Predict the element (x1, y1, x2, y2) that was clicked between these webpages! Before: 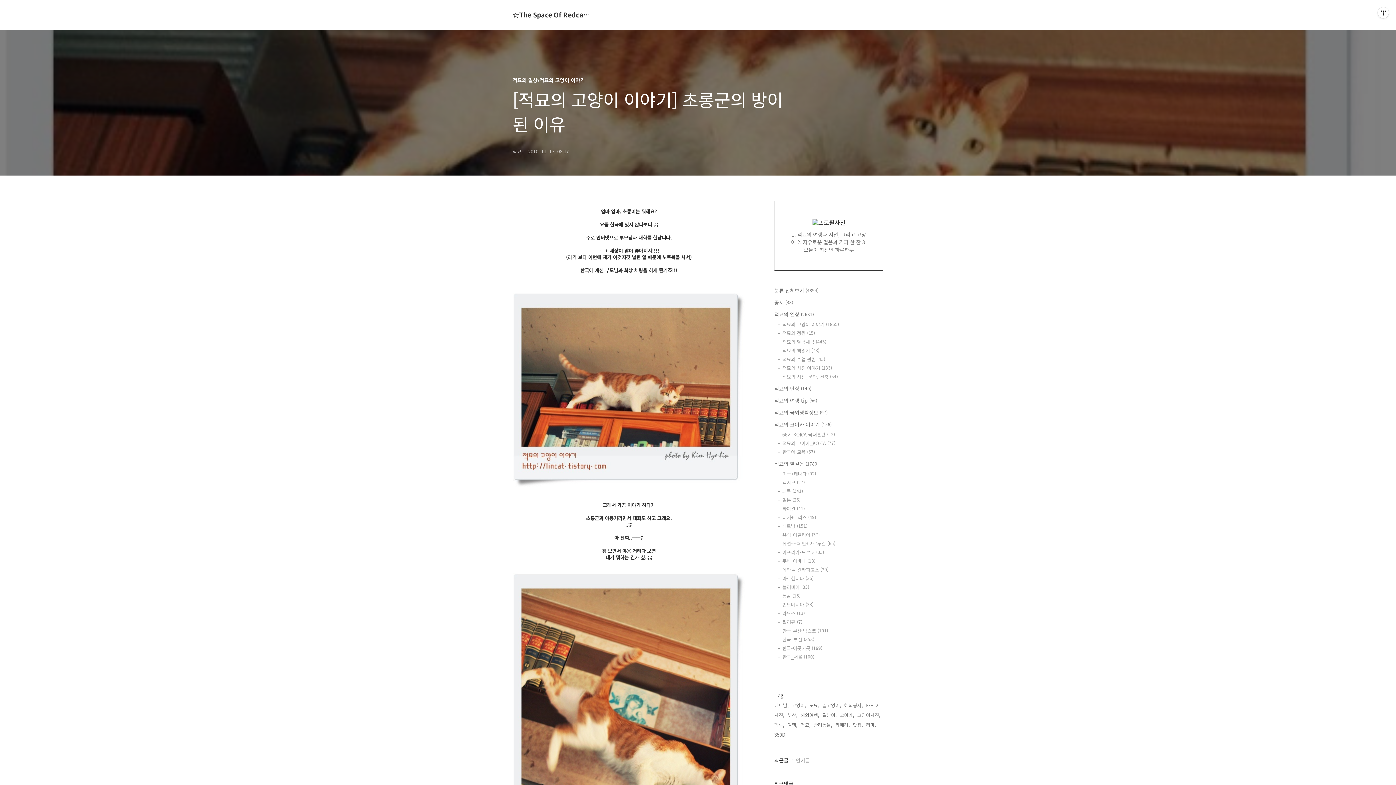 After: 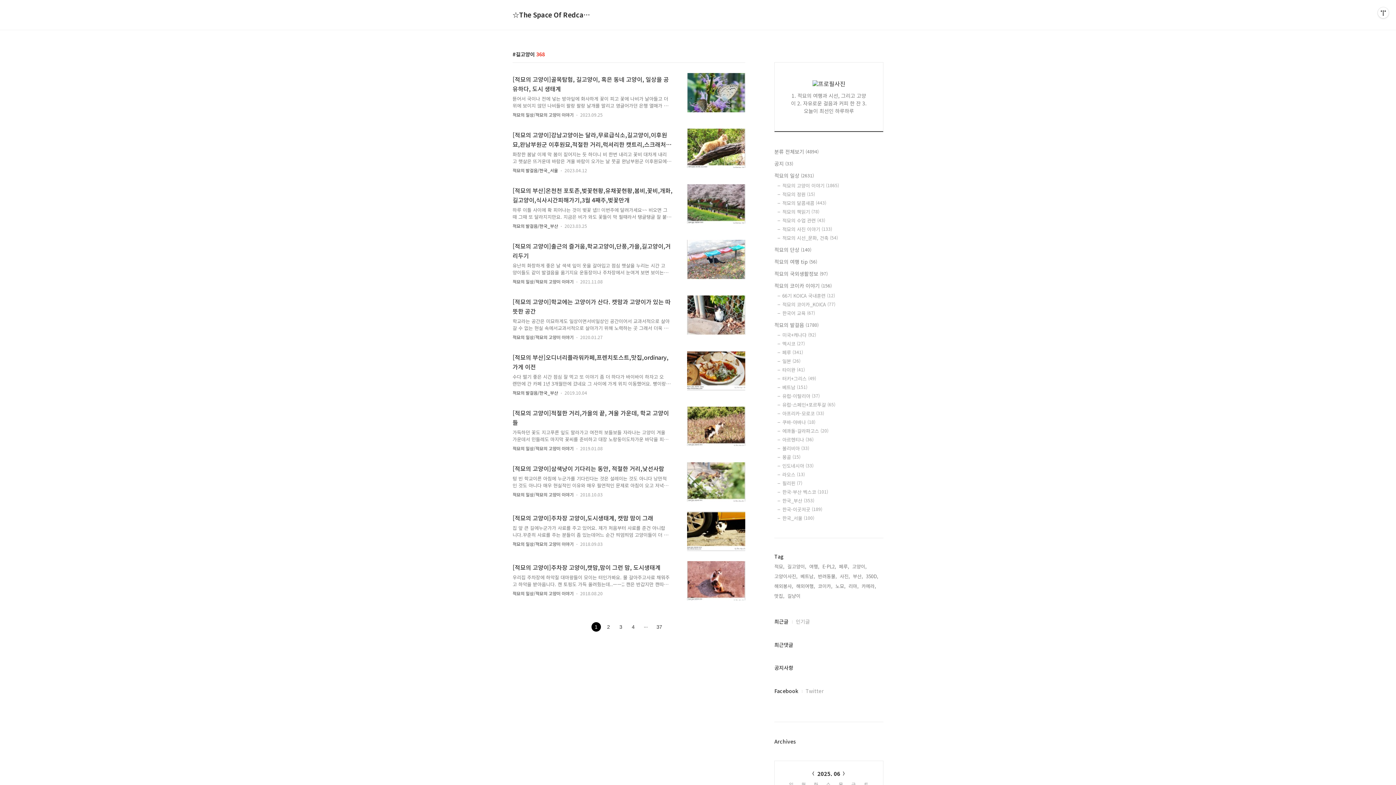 Action: label: 길고양이, bbox: (822, 701, 841, 709)